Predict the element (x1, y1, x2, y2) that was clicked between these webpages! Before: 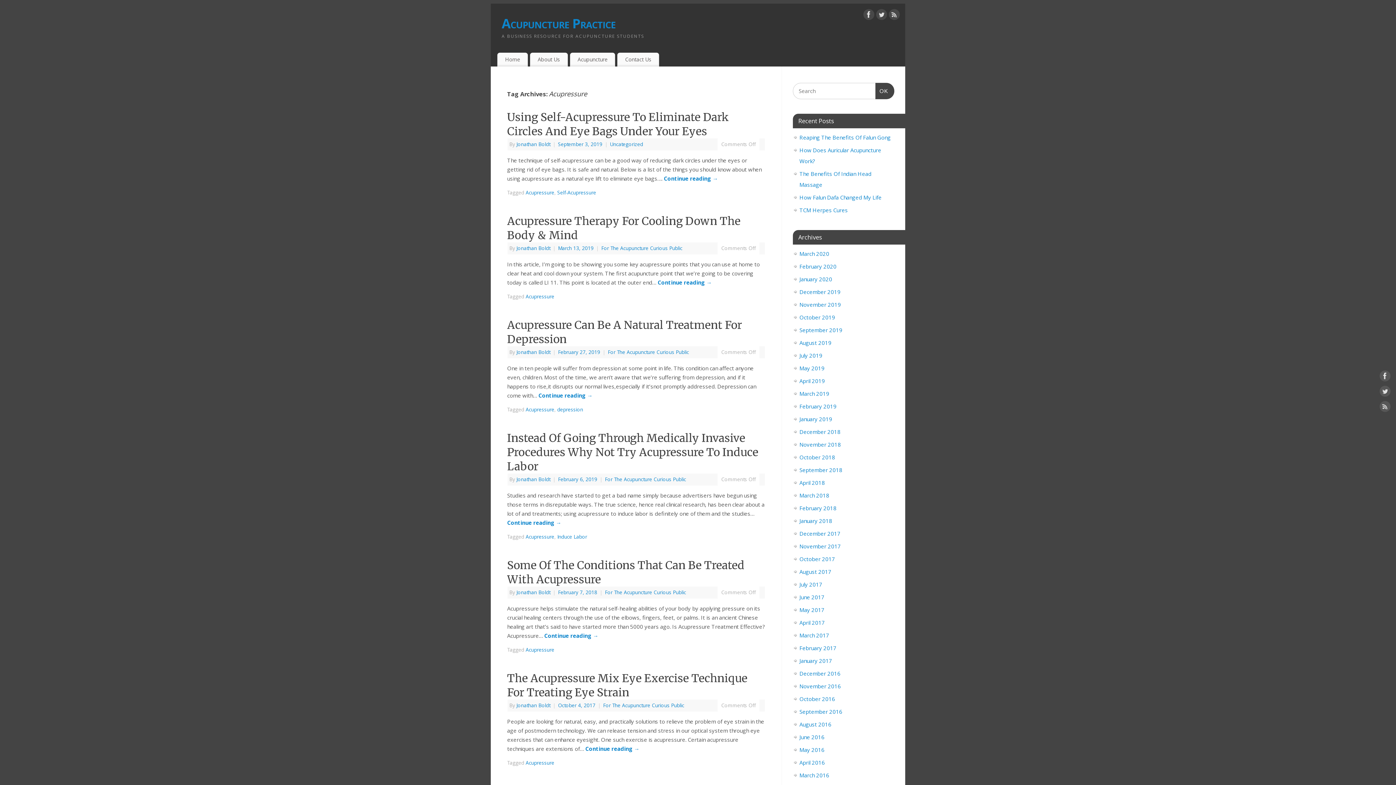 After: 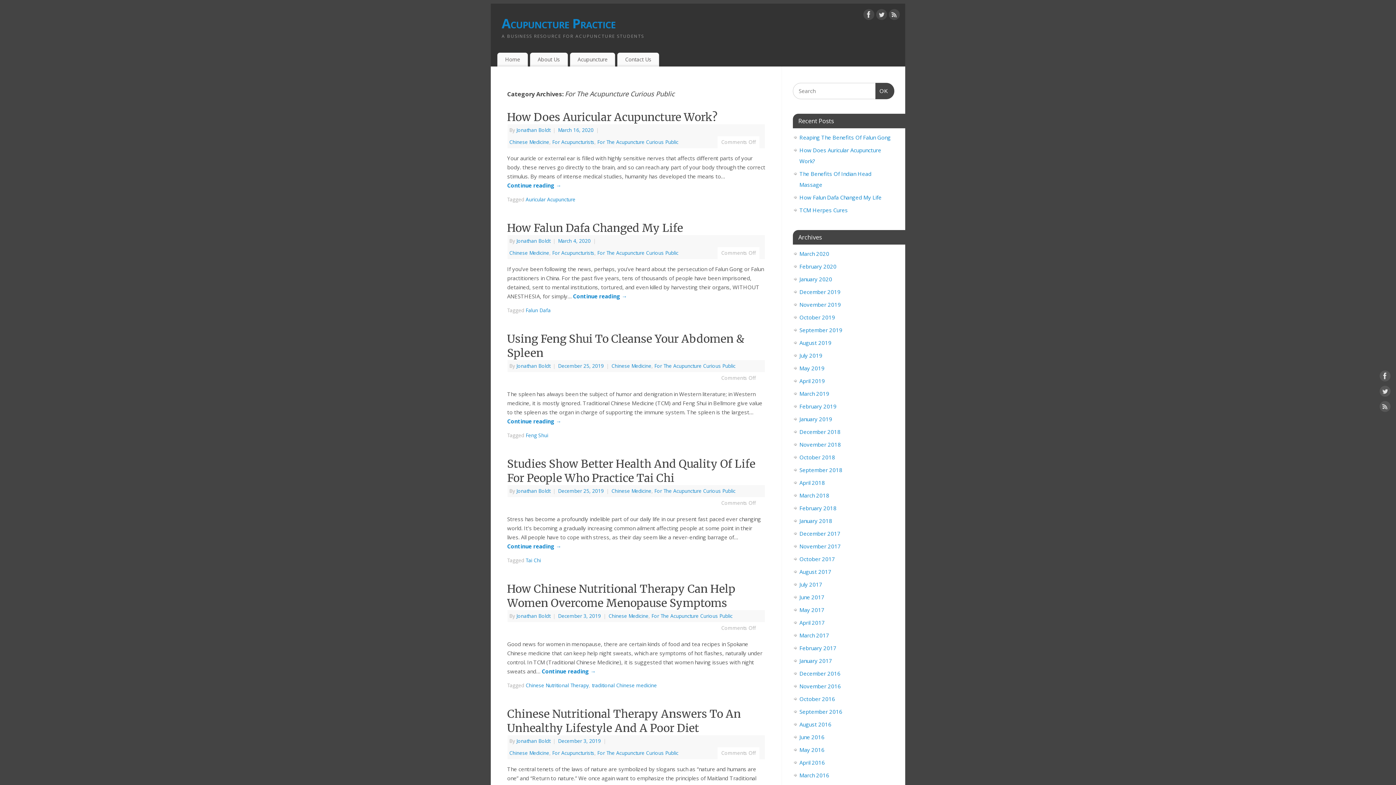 Action: label: For The Acupuncture Curious Public bbox: (608, 349, 689, 355)